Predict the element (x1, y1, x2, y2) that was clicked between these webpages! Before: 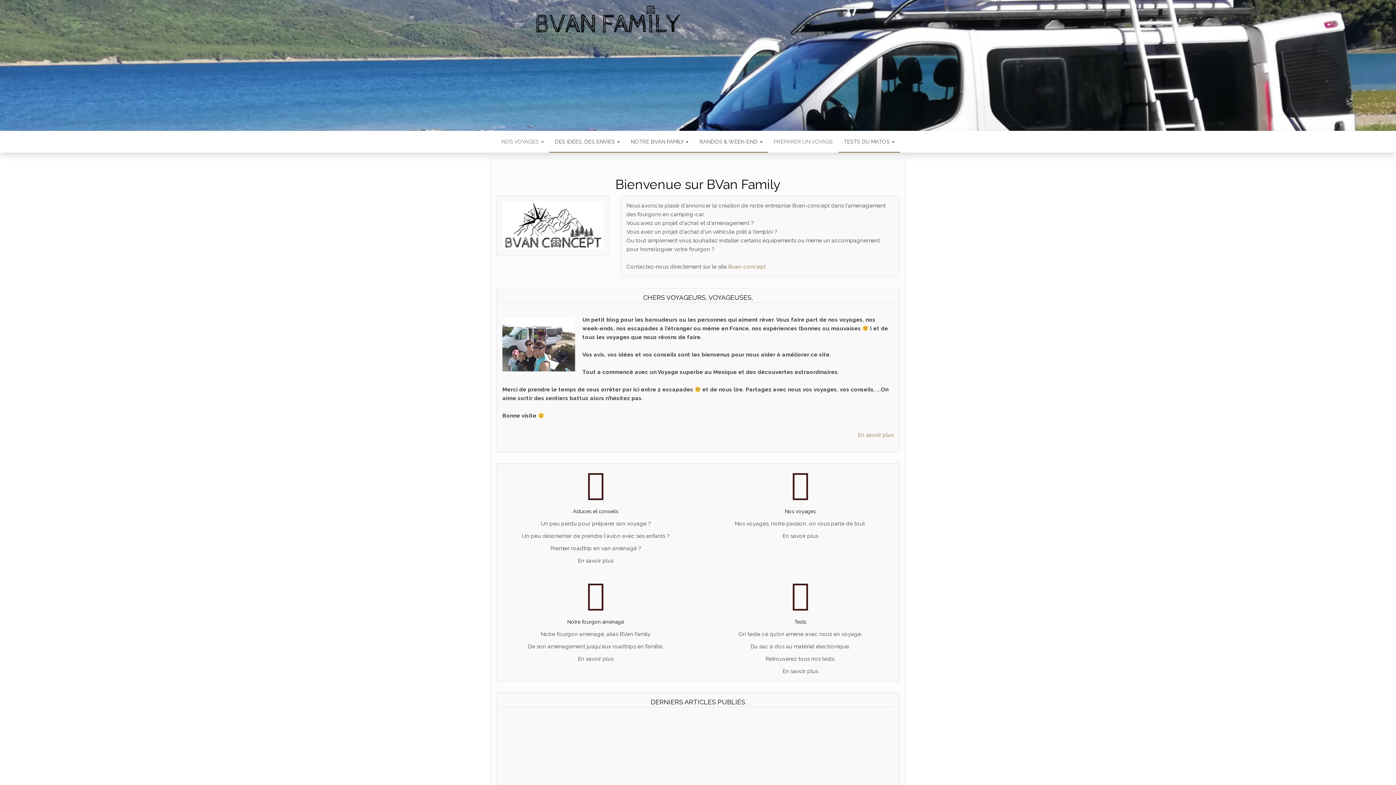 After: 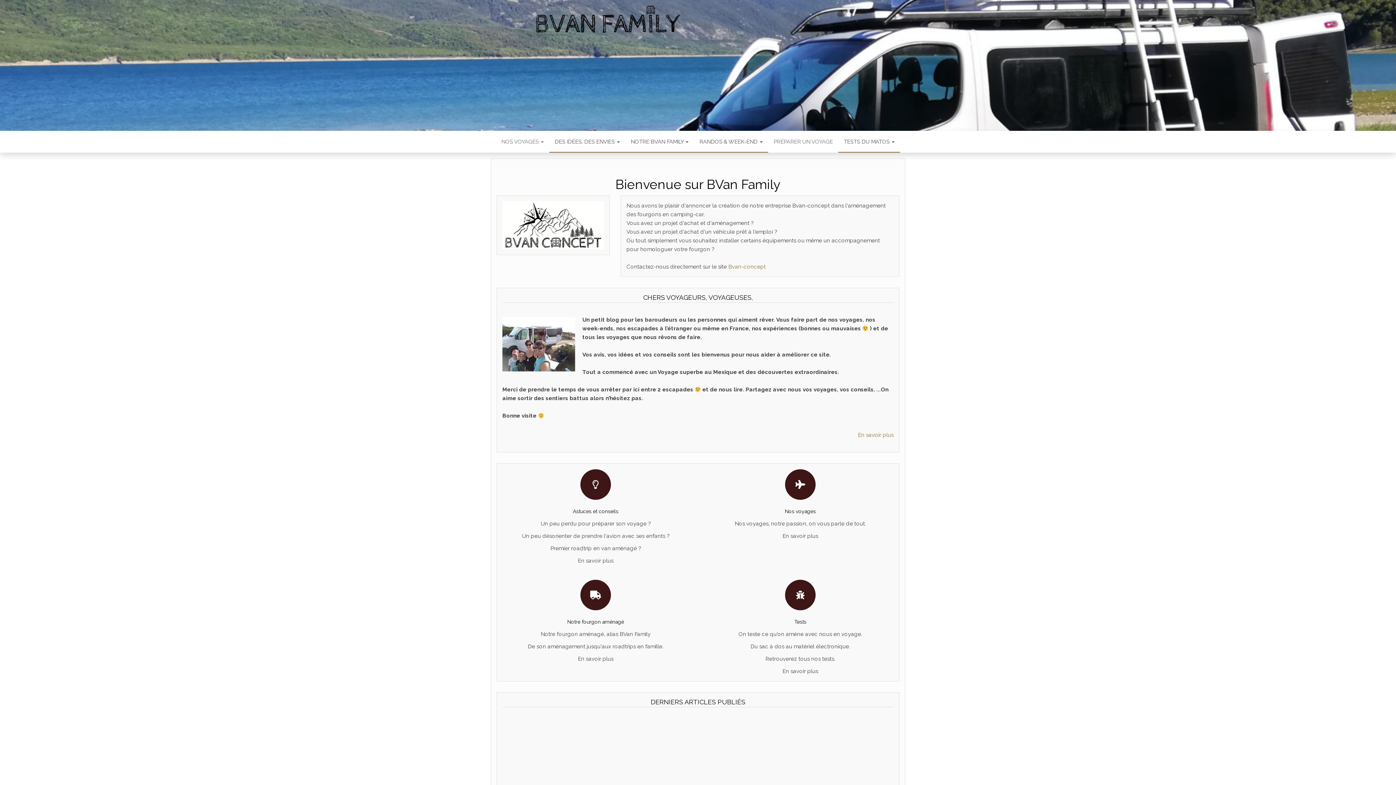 Action: bbox: (707, 580, 893, 614)